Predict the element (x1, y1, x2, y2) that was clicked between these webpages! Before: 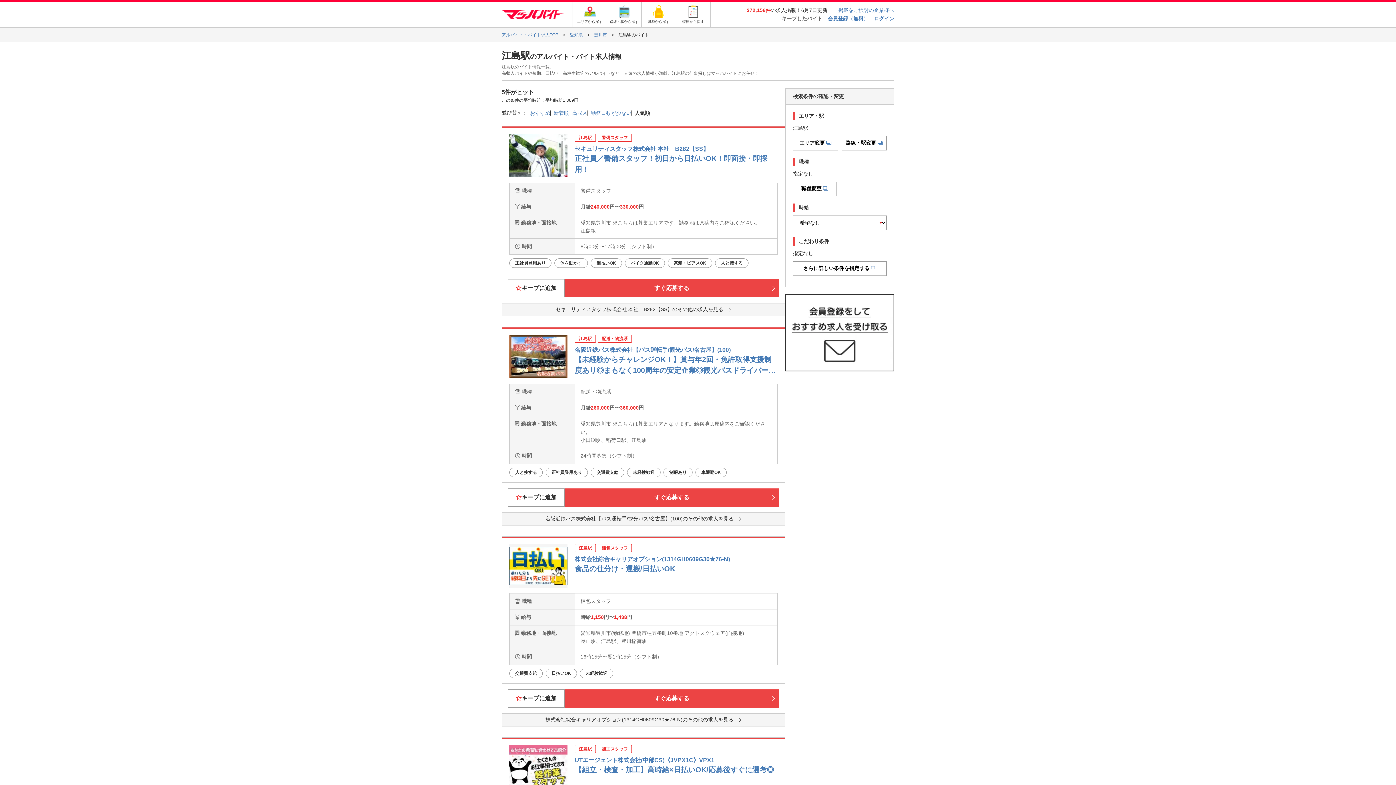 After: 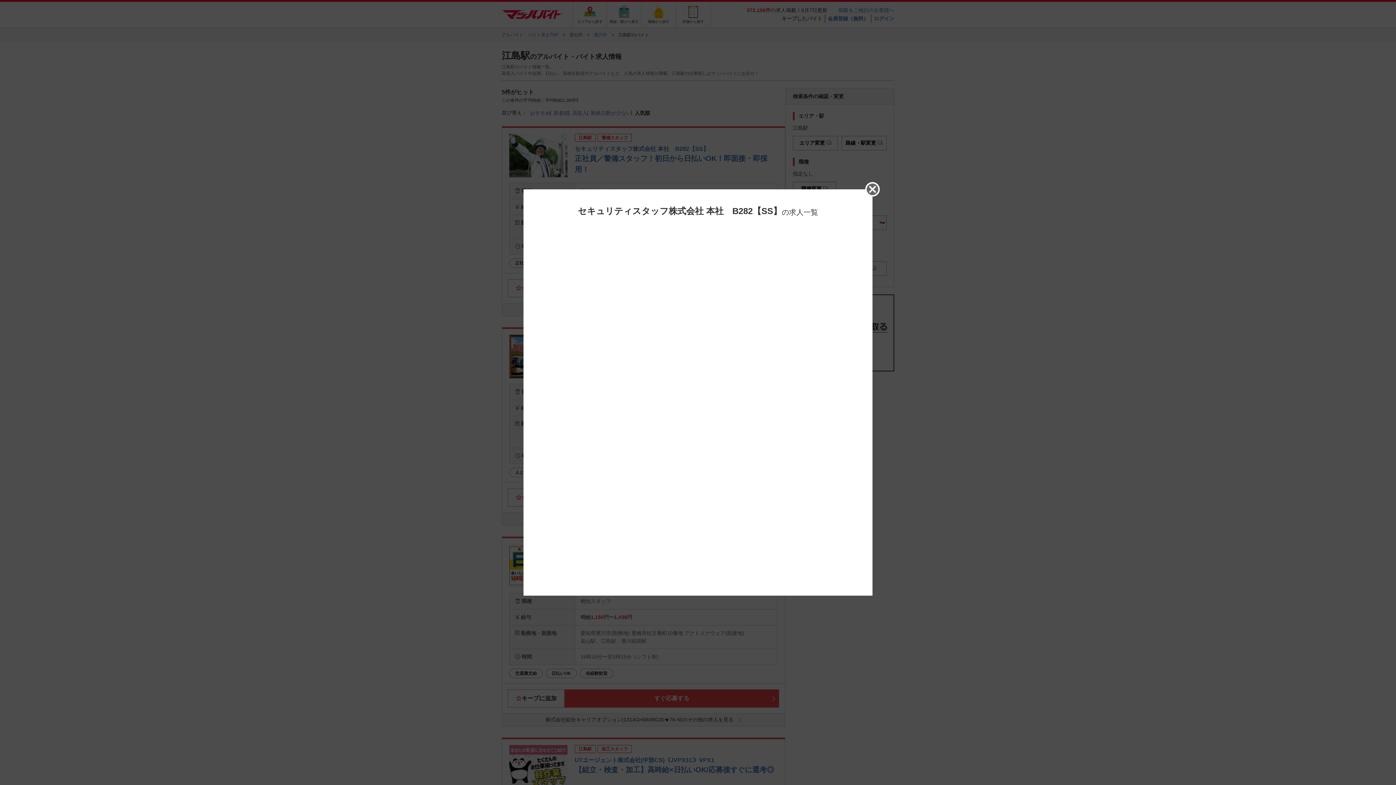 Action: bbox: (555, 306, 723, 313) label: セキュリティスタッフ株式会社 本社　B282【SS】のその他の求人を見る